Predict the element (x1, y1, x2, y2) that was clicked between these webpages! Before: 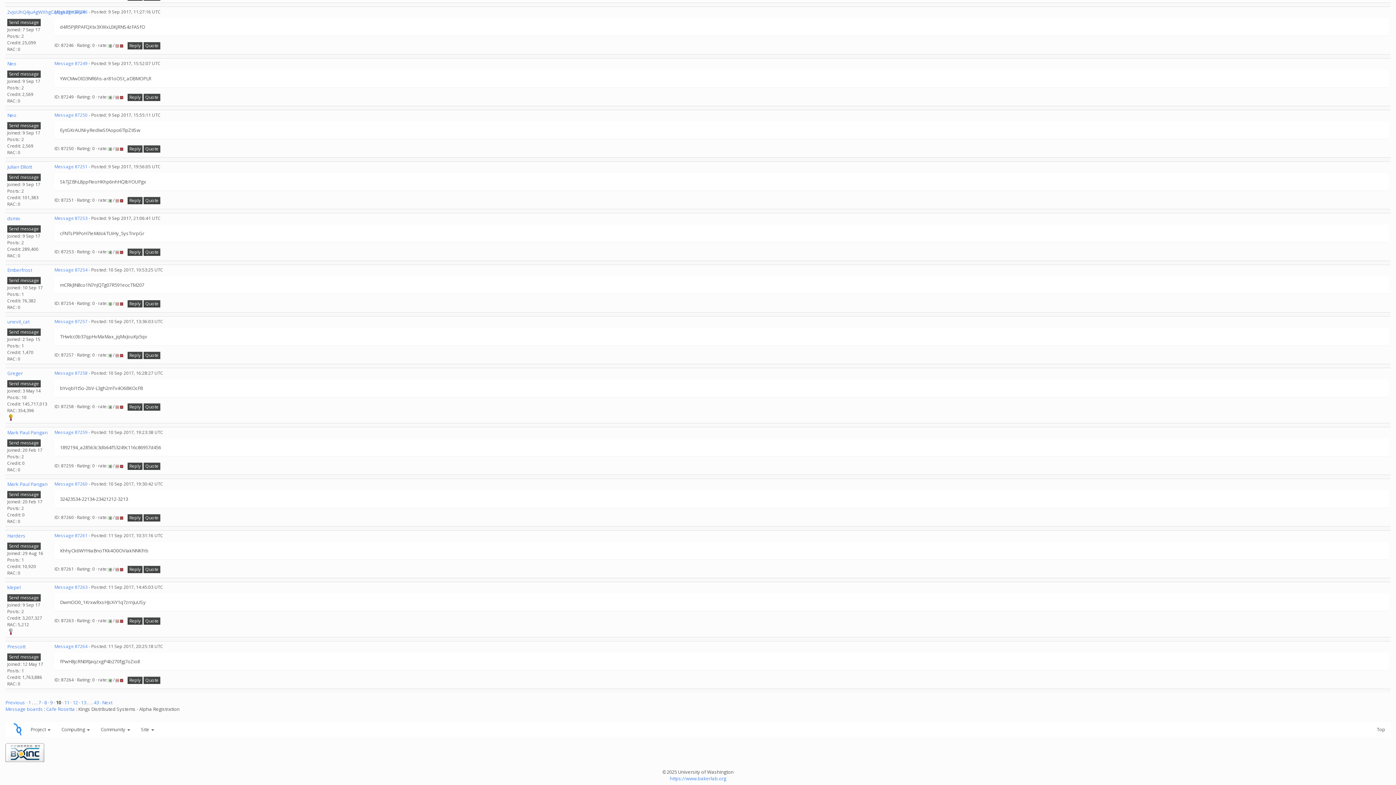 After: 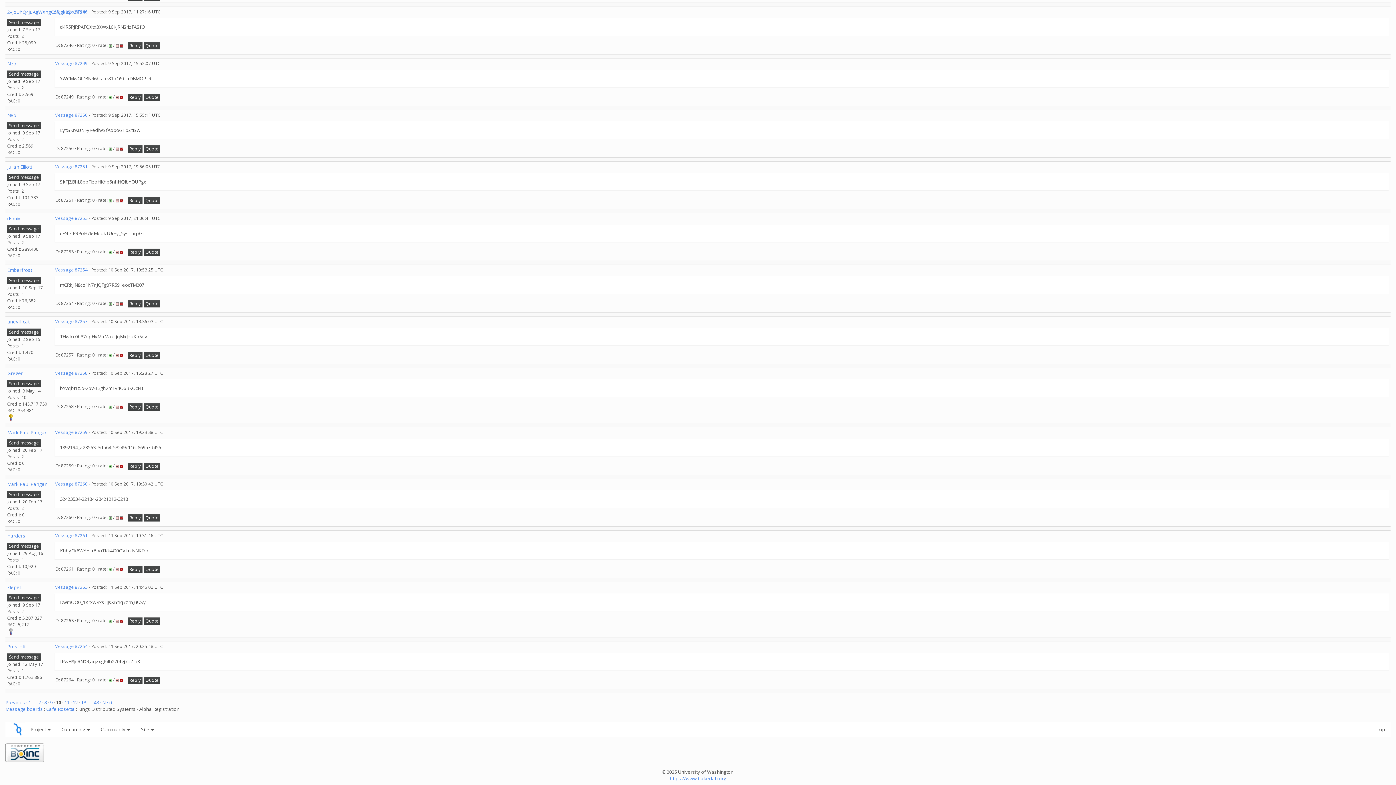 Action: label: Message 87250 bbox: (54, 112, 87, 118)